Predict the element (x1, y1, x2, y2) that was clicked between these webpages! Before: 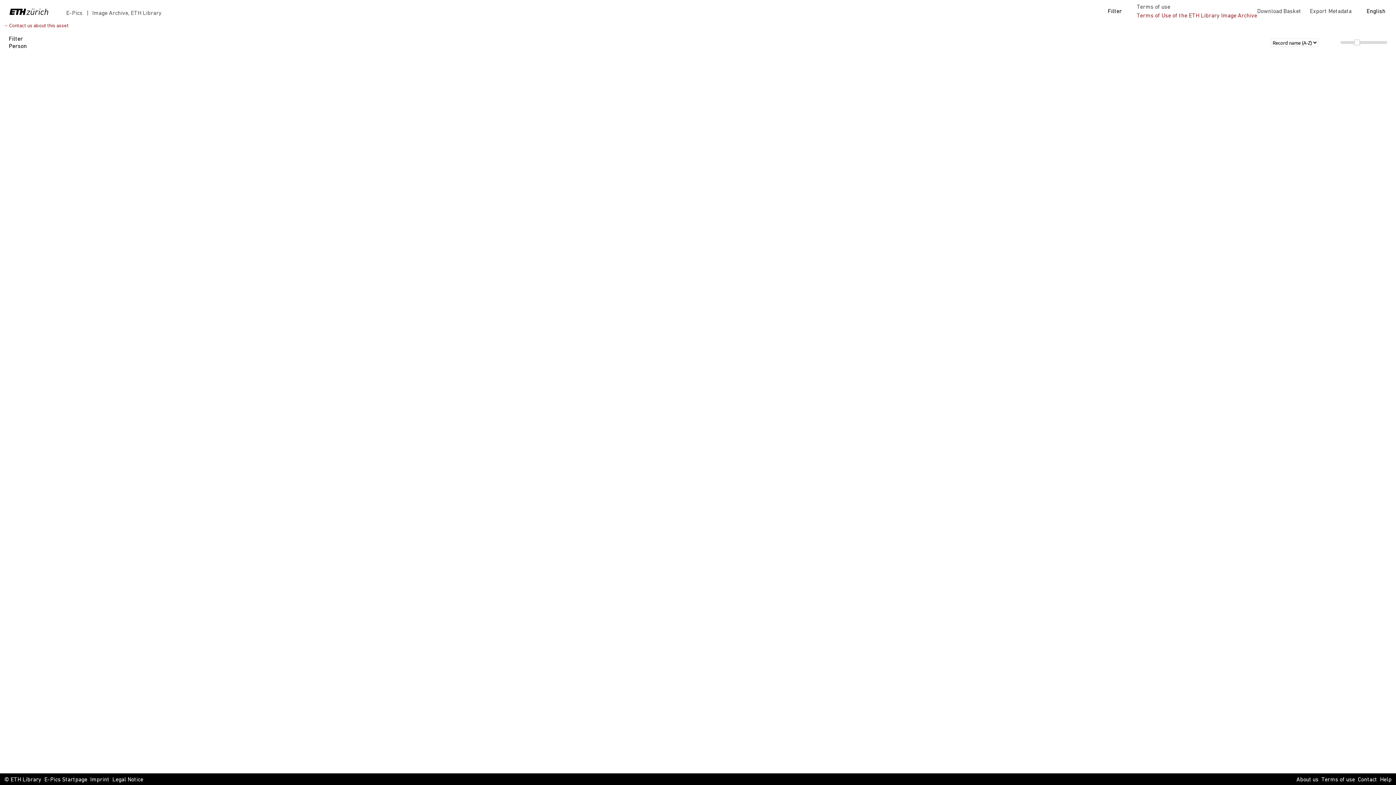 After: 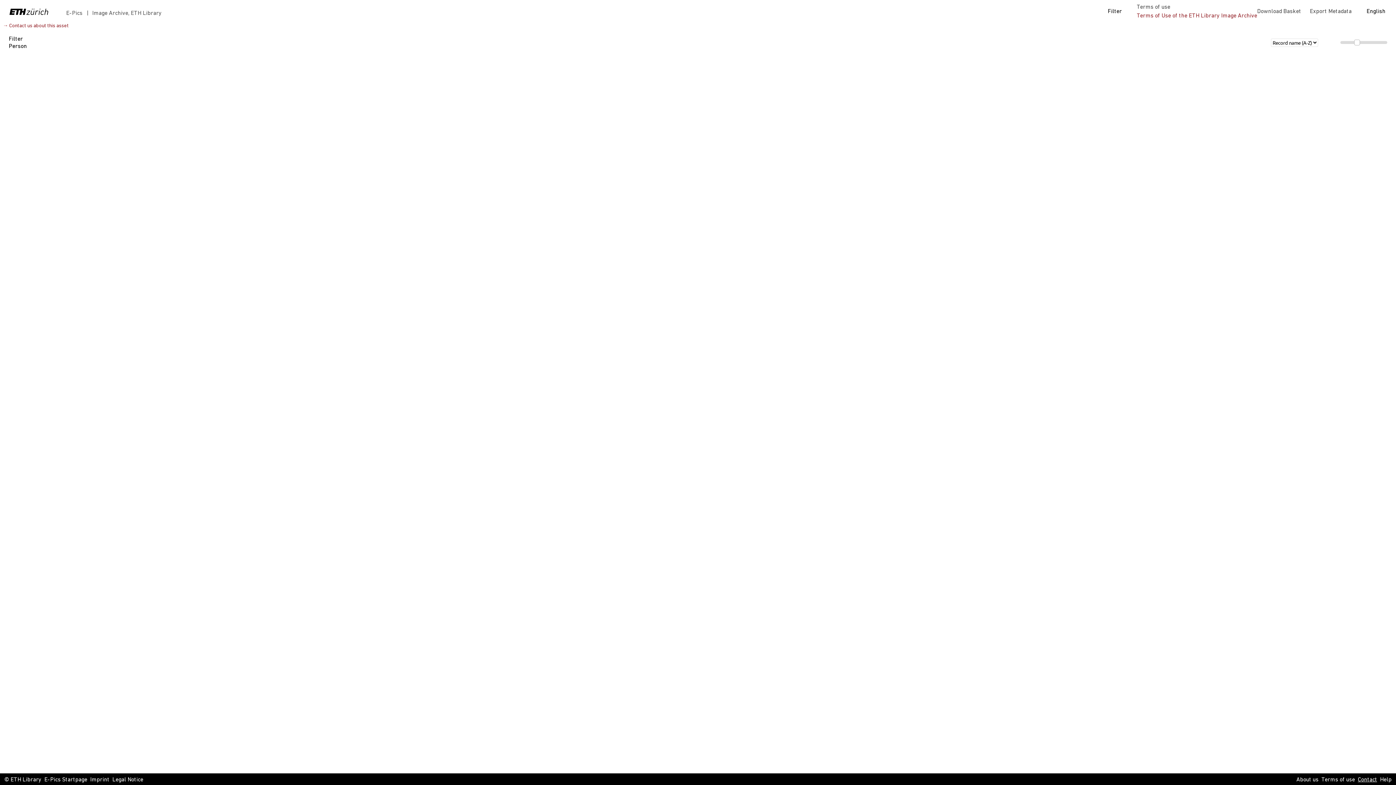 Action: bbox: (1358, 776, 1377, 784) label: Contact